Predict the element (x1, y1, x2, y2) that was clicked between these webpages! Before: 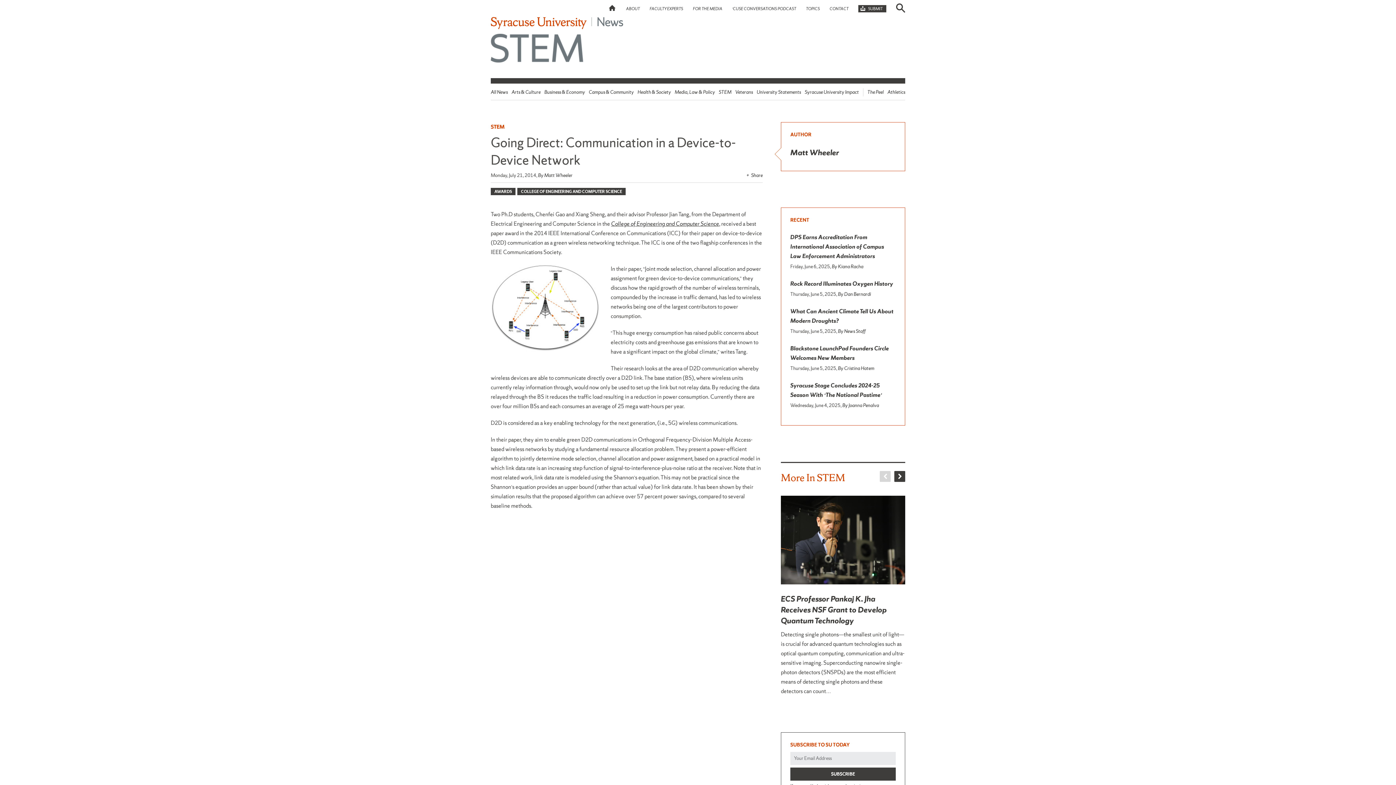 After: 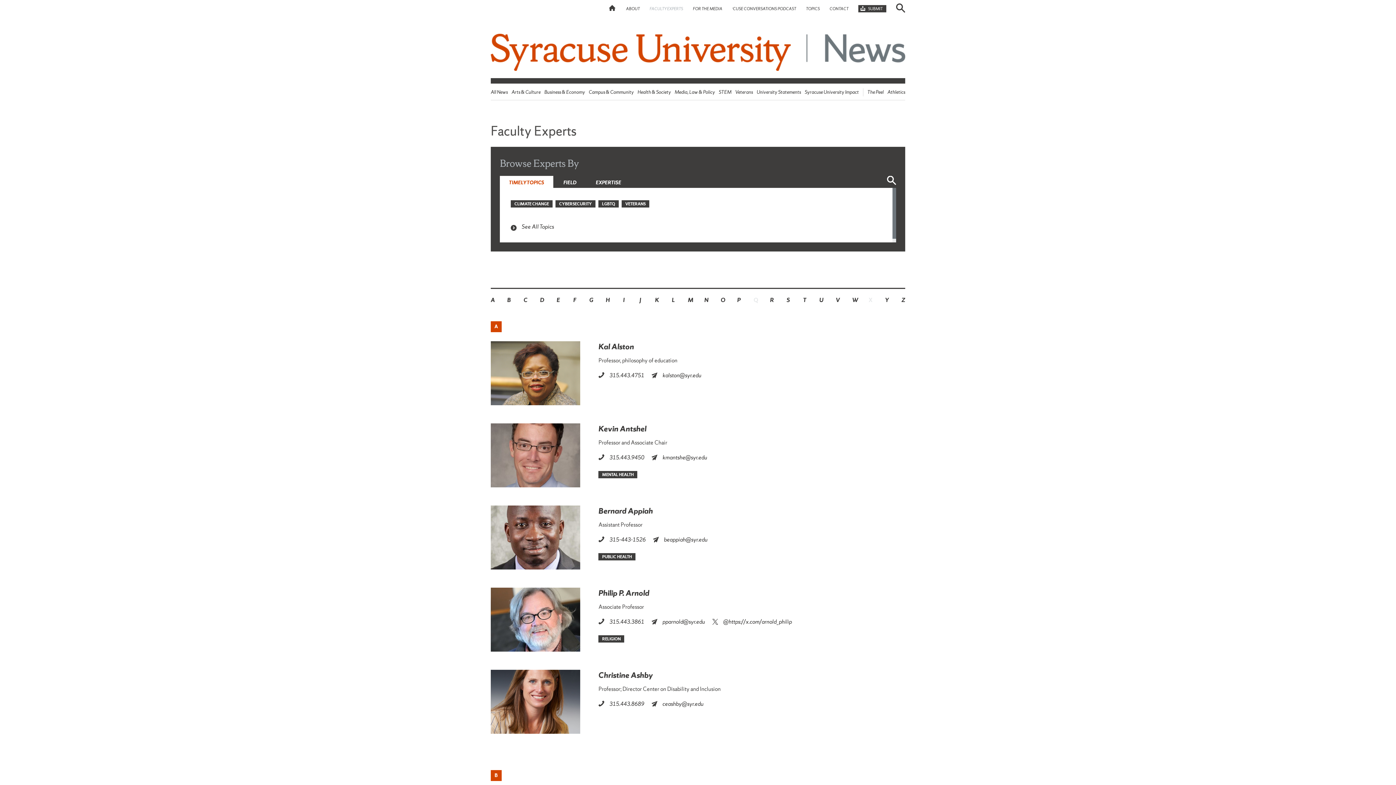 Action: label: FACULTY EXPERTS bbox: (649, 6, 683, 11)